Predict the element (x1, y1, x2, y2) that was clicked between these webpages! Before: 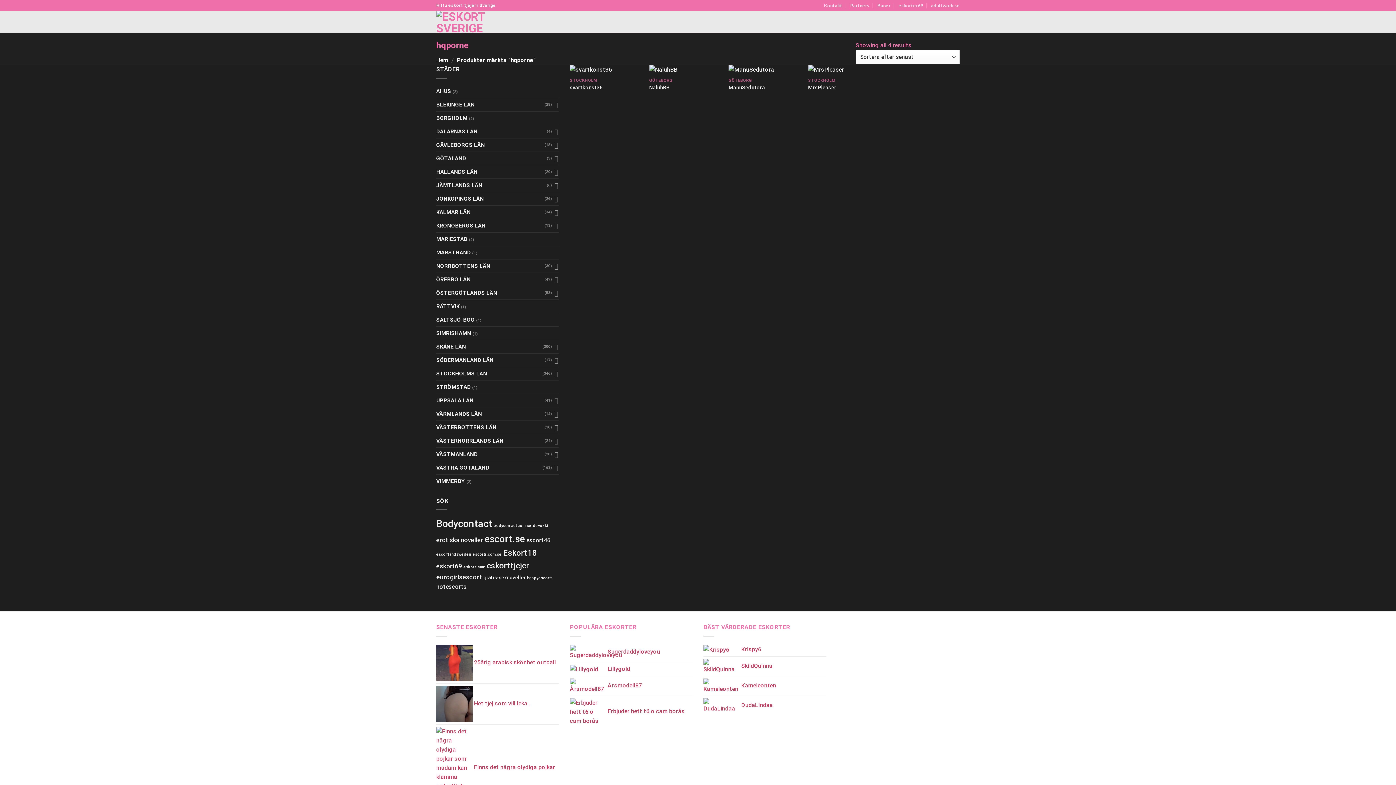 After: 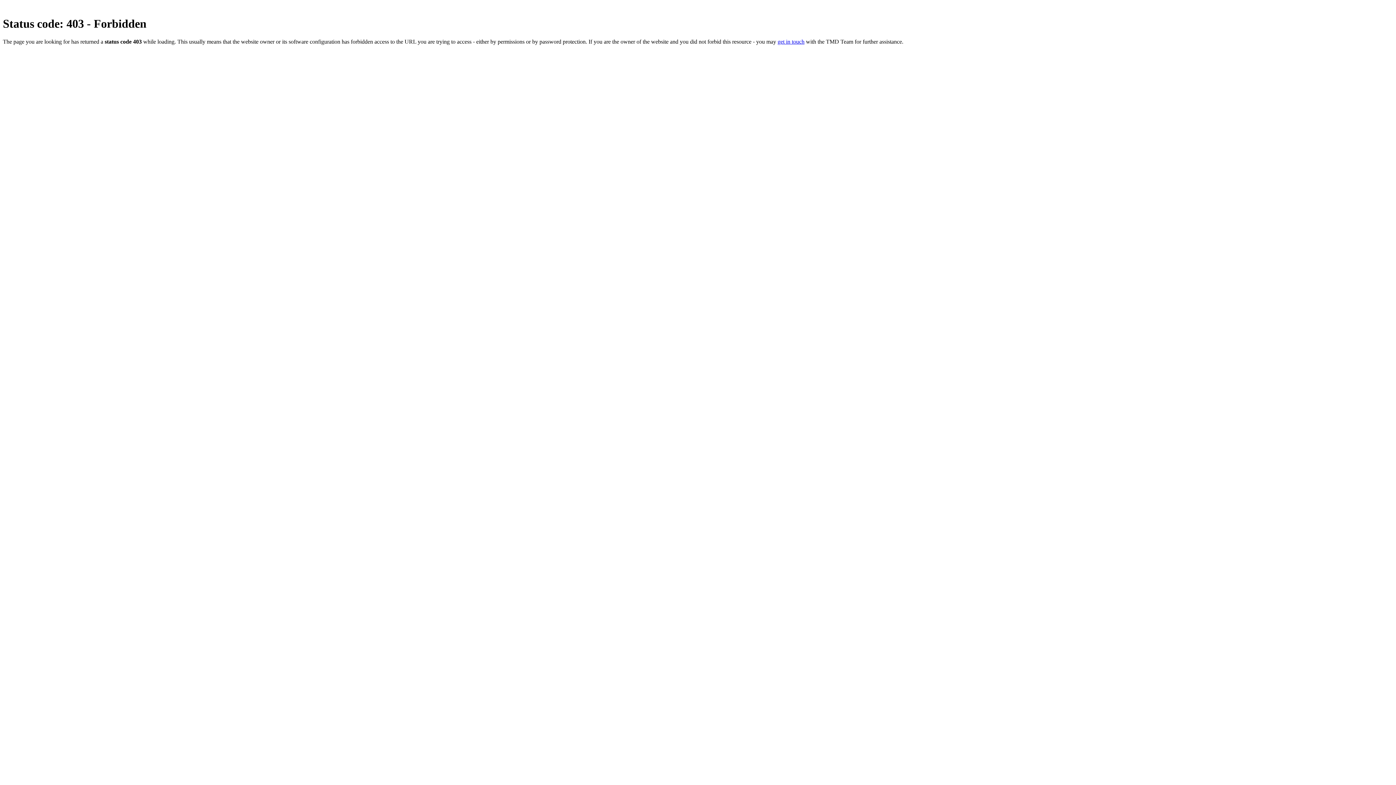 Action: label:  Sugerdaddyloveyou bbox: (570, 642, 660, 662)